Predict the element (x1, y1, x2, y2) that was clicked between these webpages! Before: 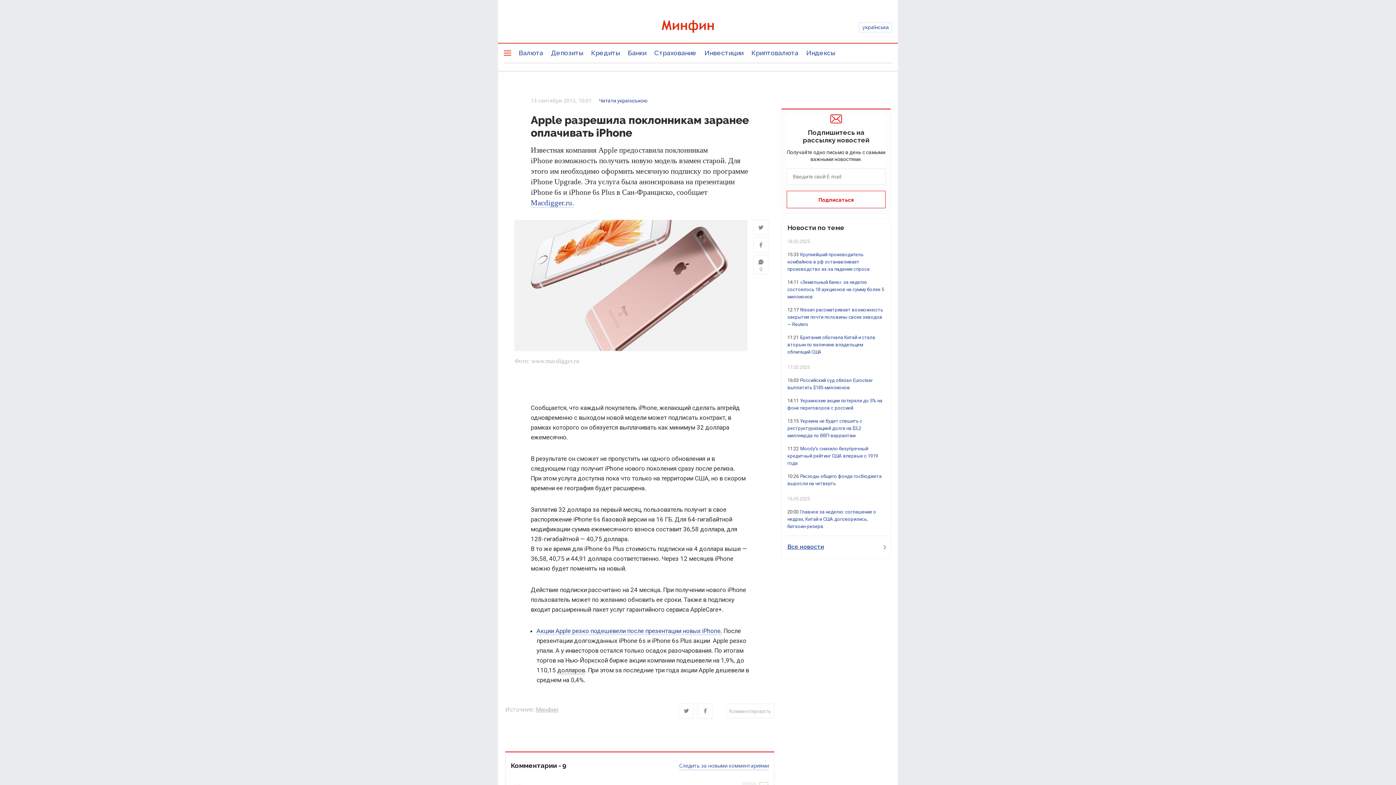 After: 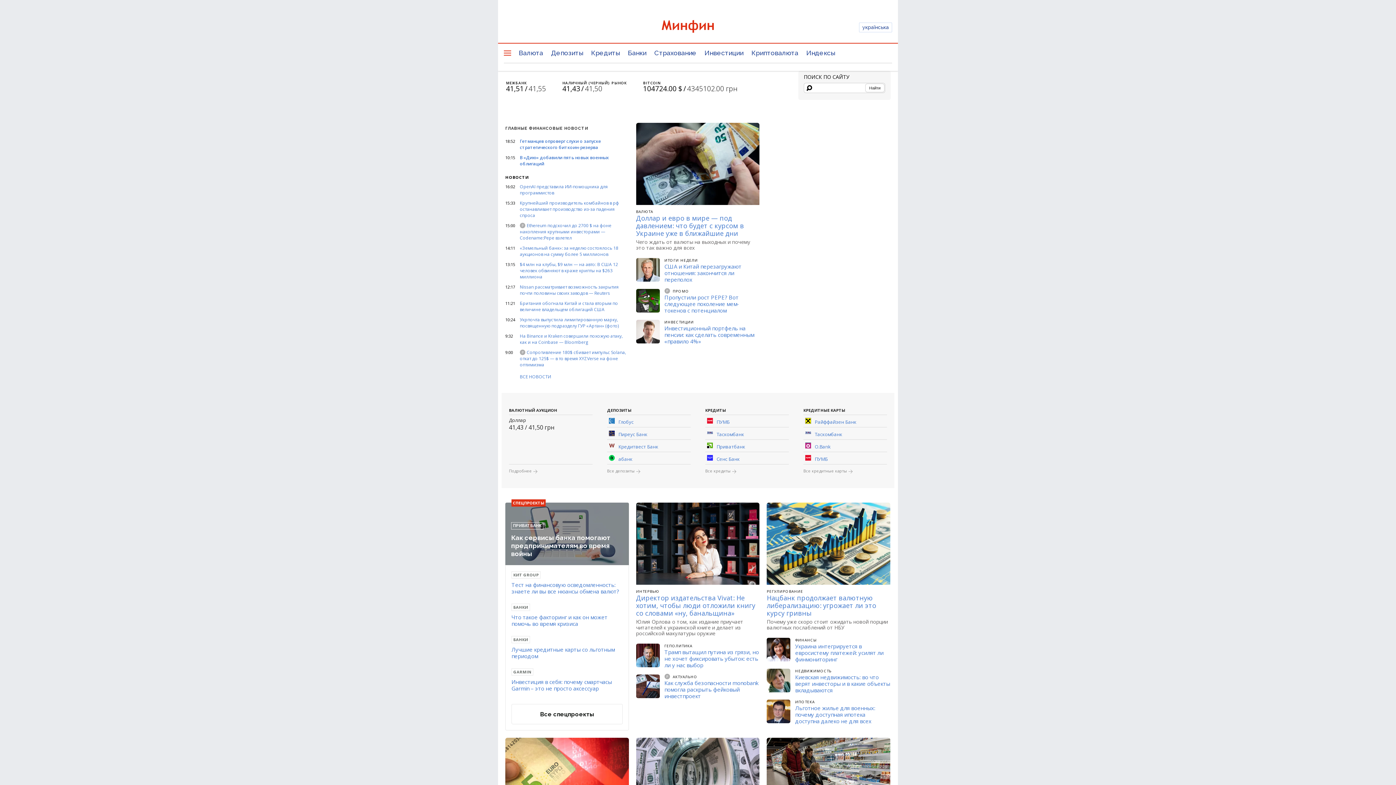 Action: label: Перейти на главную bbox: (633, 19, 762, 34)